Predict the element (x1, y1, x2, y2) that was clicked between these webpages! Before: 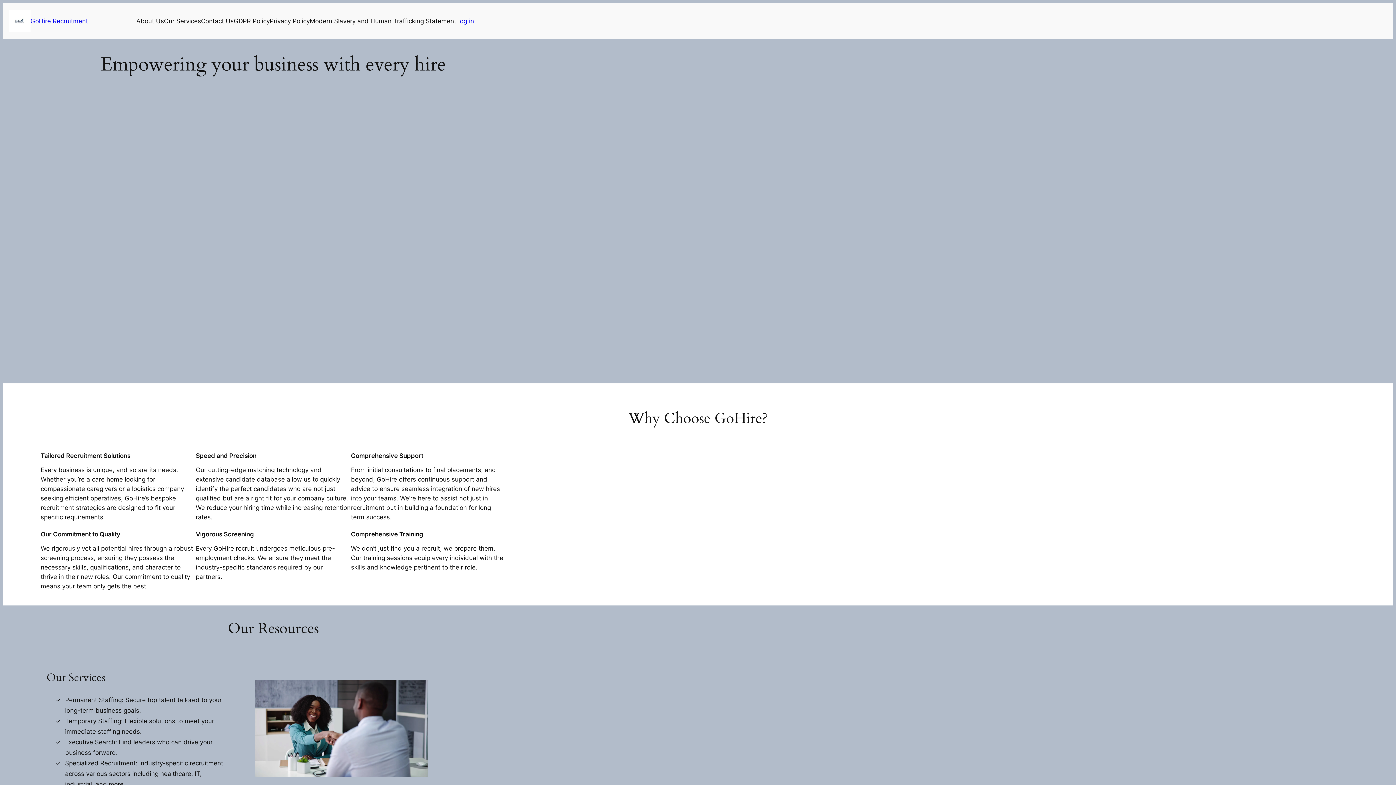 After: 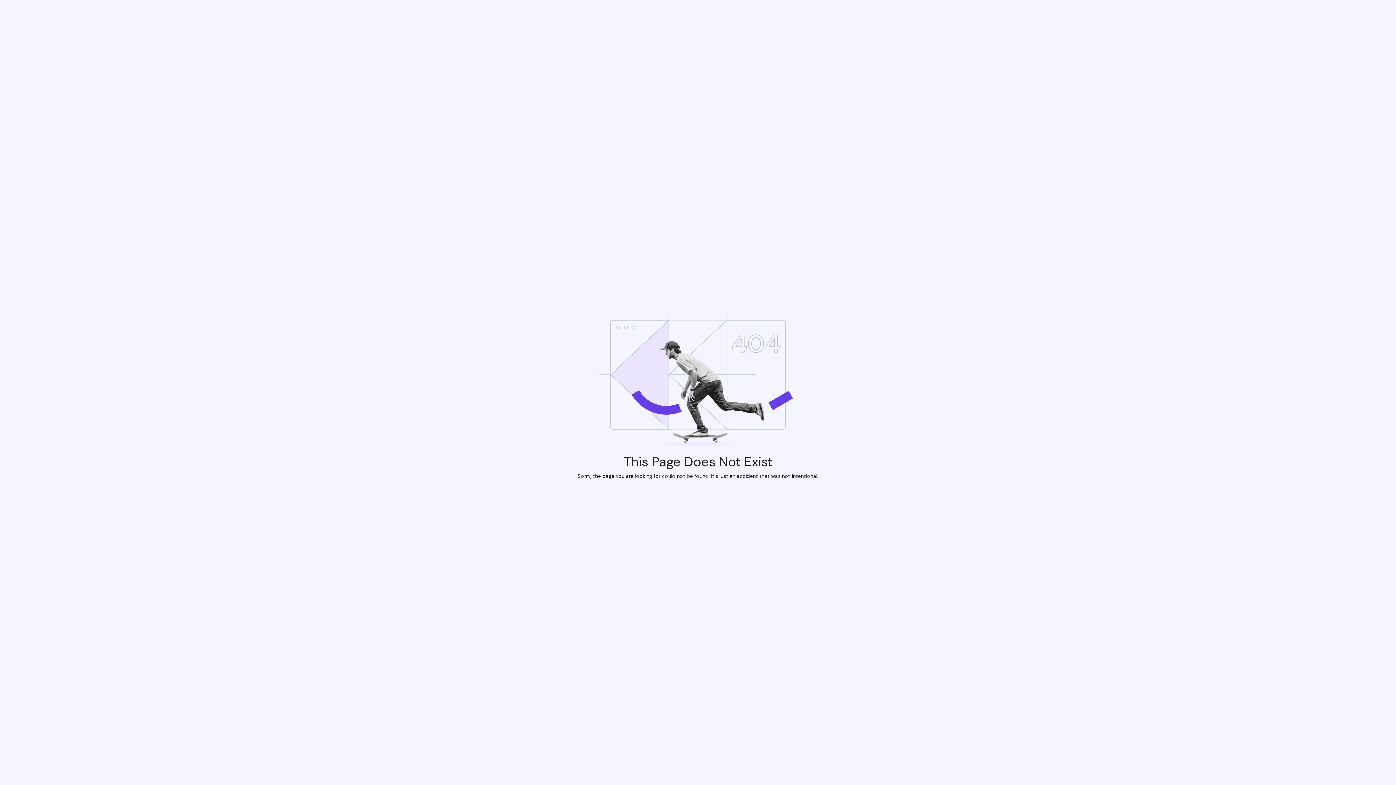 Action: label: GDPR Policy bbox: (233, 16, 269, 25)